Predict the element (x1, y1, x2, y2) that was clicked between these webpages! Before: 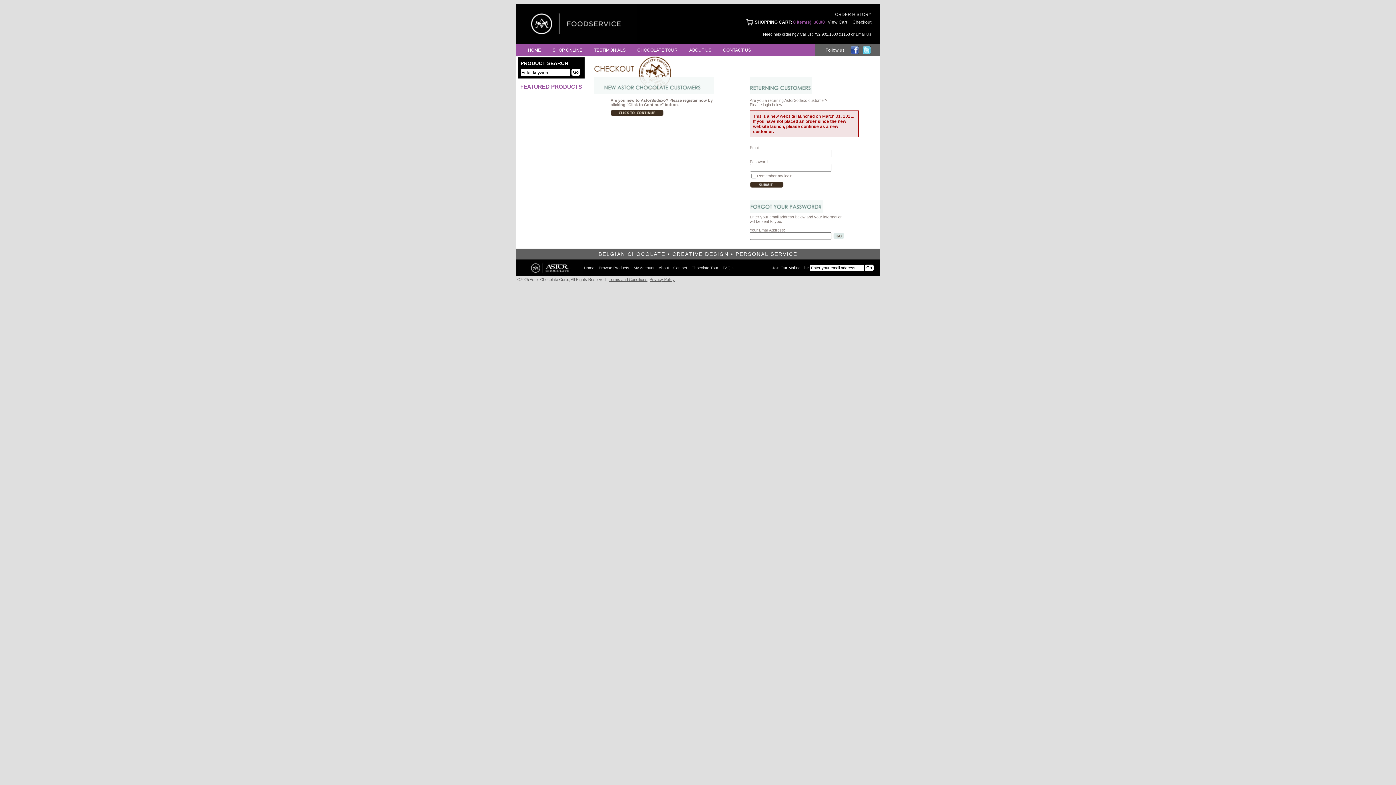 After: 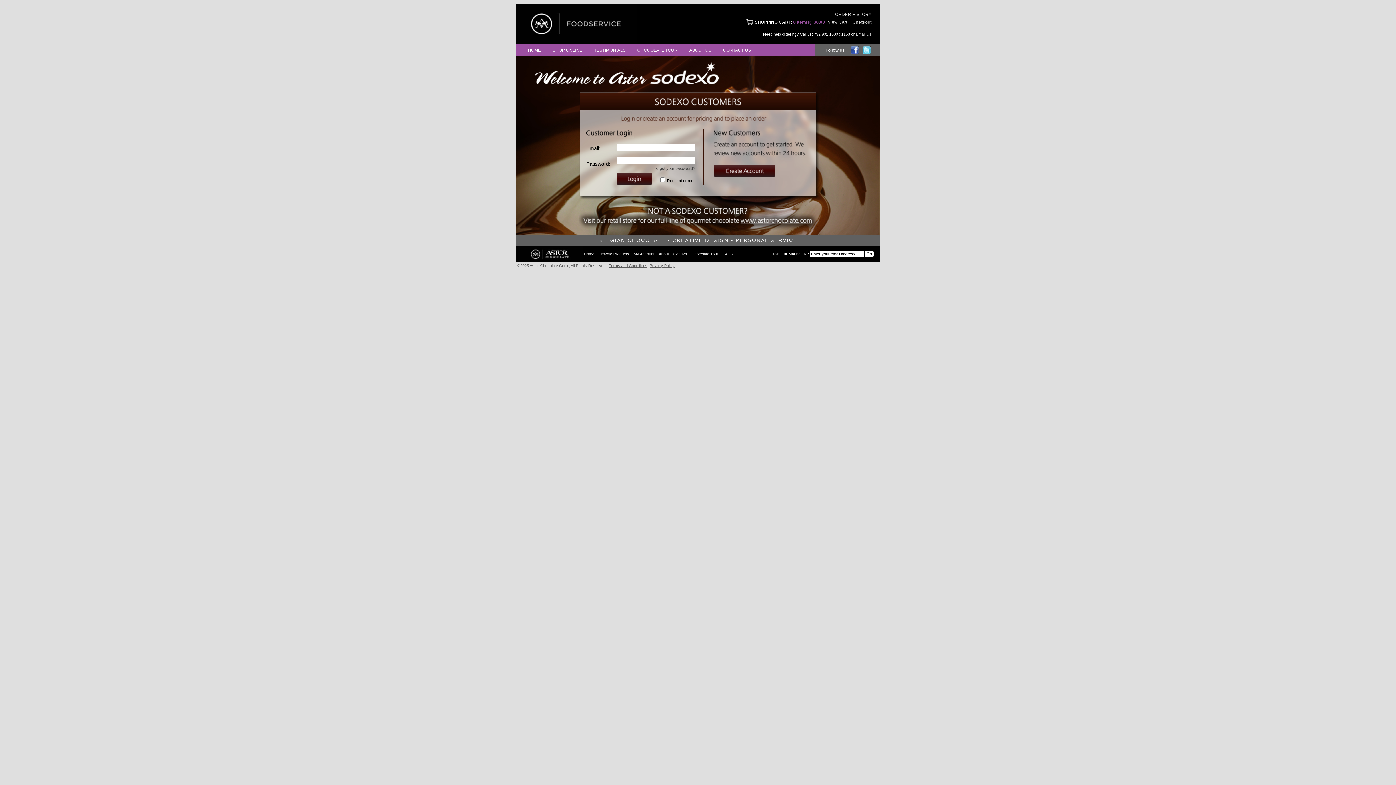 Action: bbox: (723, 47, 751, 52) label: CONTACT US